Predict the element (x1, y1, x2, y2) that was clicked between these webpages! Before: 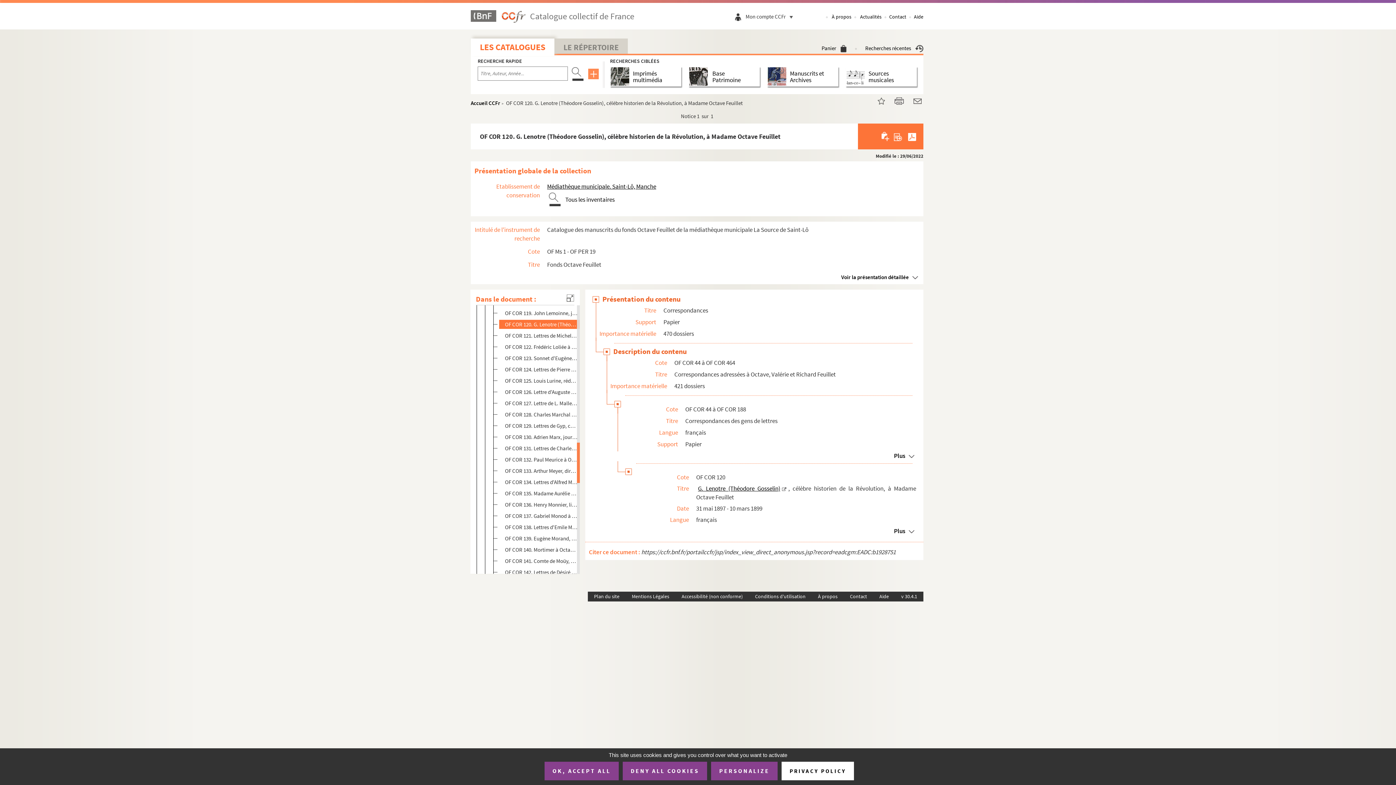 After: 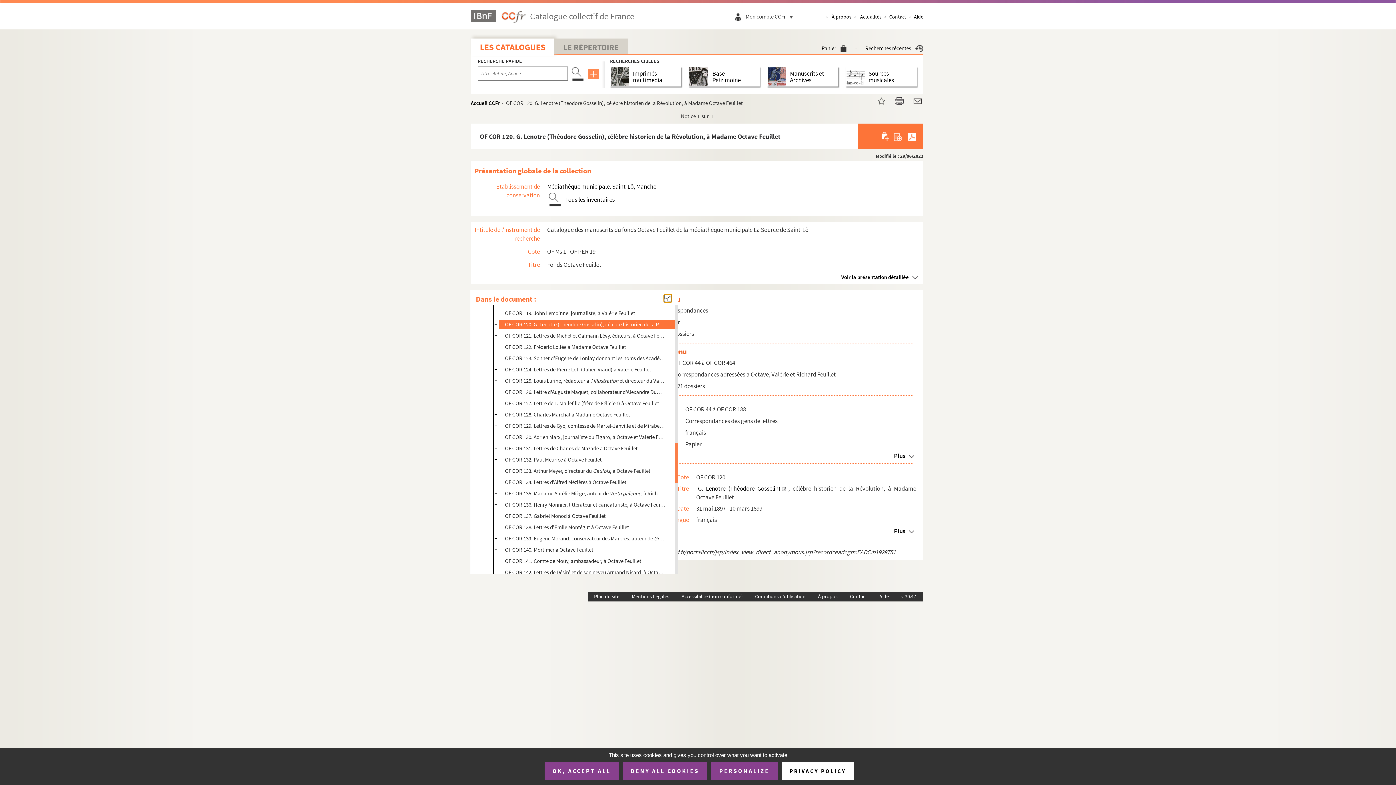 Action: bbox: (566, 294, 574, 302)